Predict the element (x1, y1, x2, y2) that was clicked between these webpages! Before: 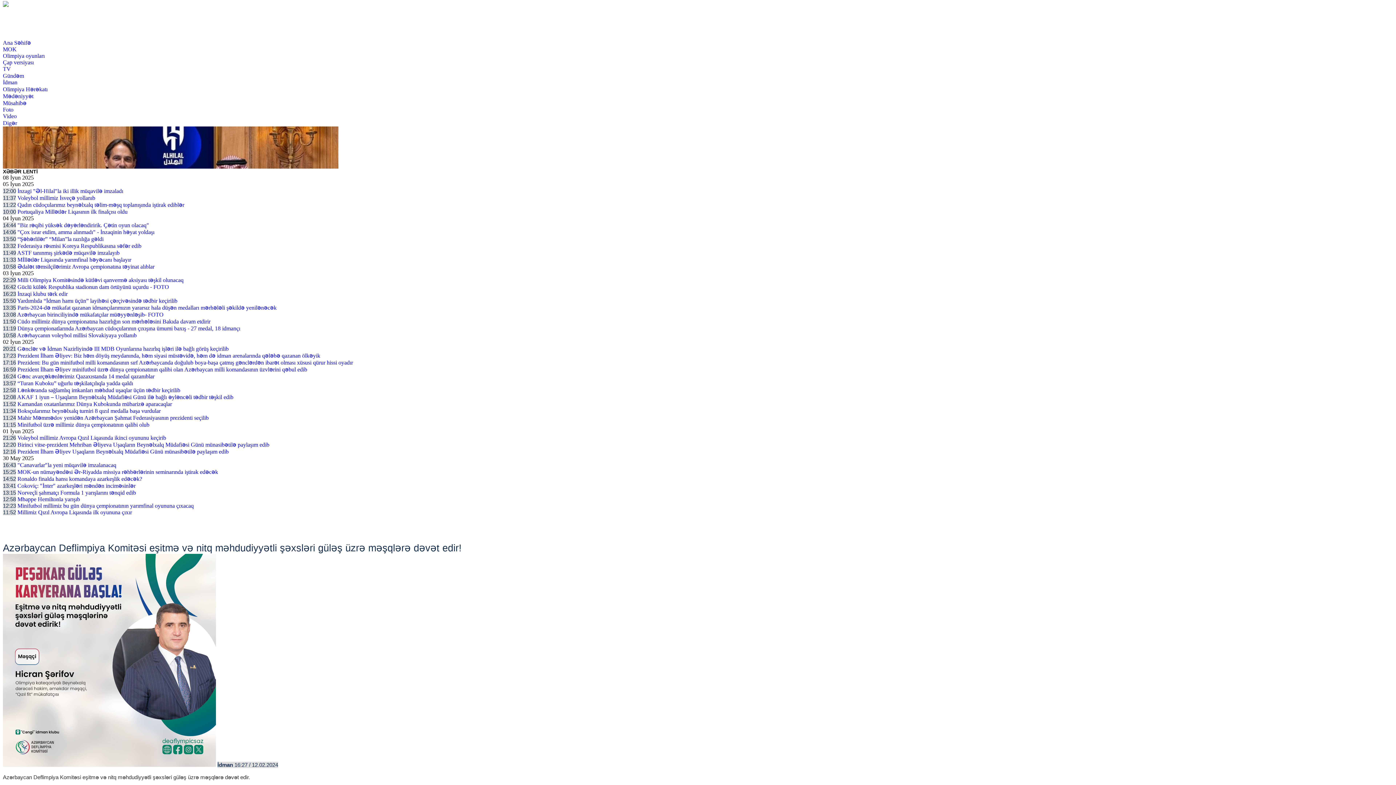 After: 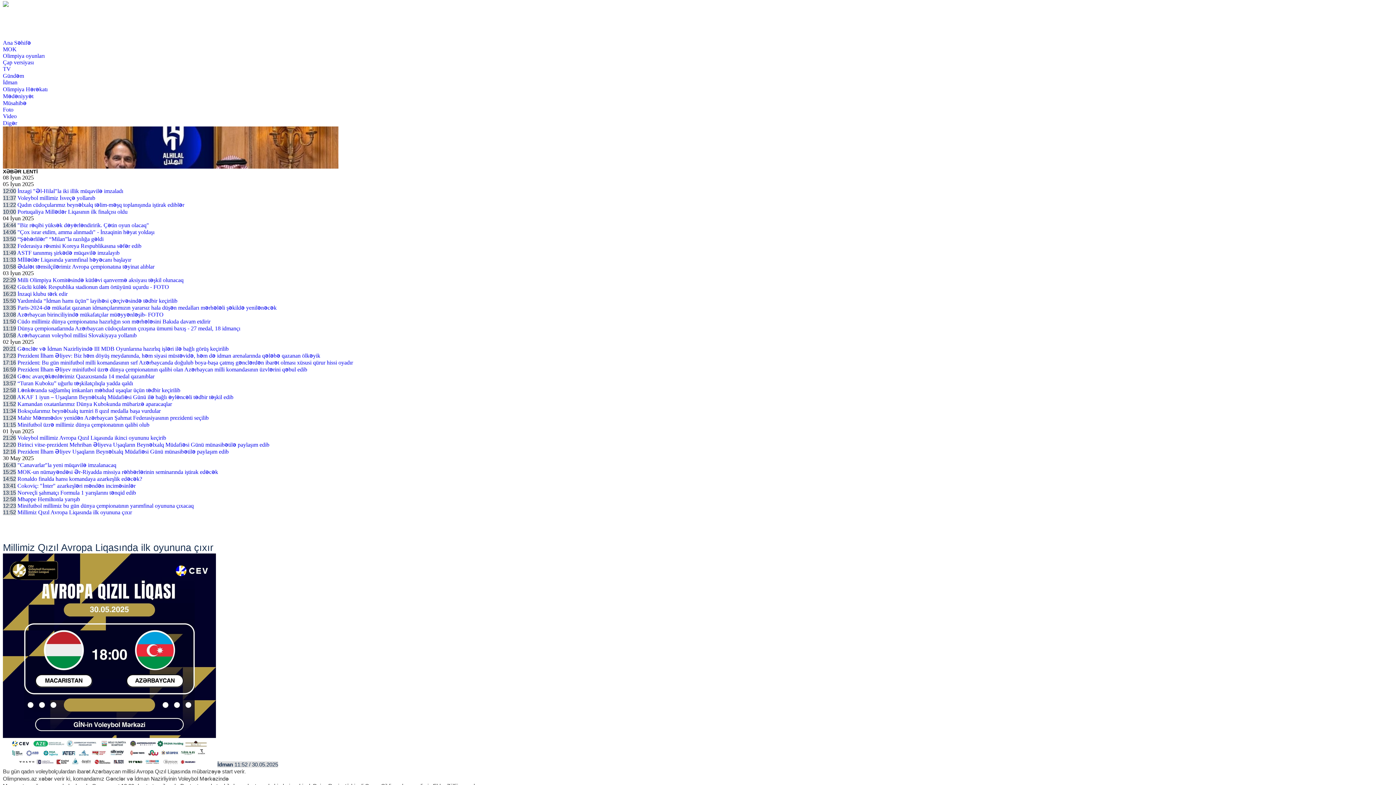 Action: label: Millimiz Qızıl Avropa Liqasında ilk oyununa çıxır bbox: (17, 509, 132, 515)